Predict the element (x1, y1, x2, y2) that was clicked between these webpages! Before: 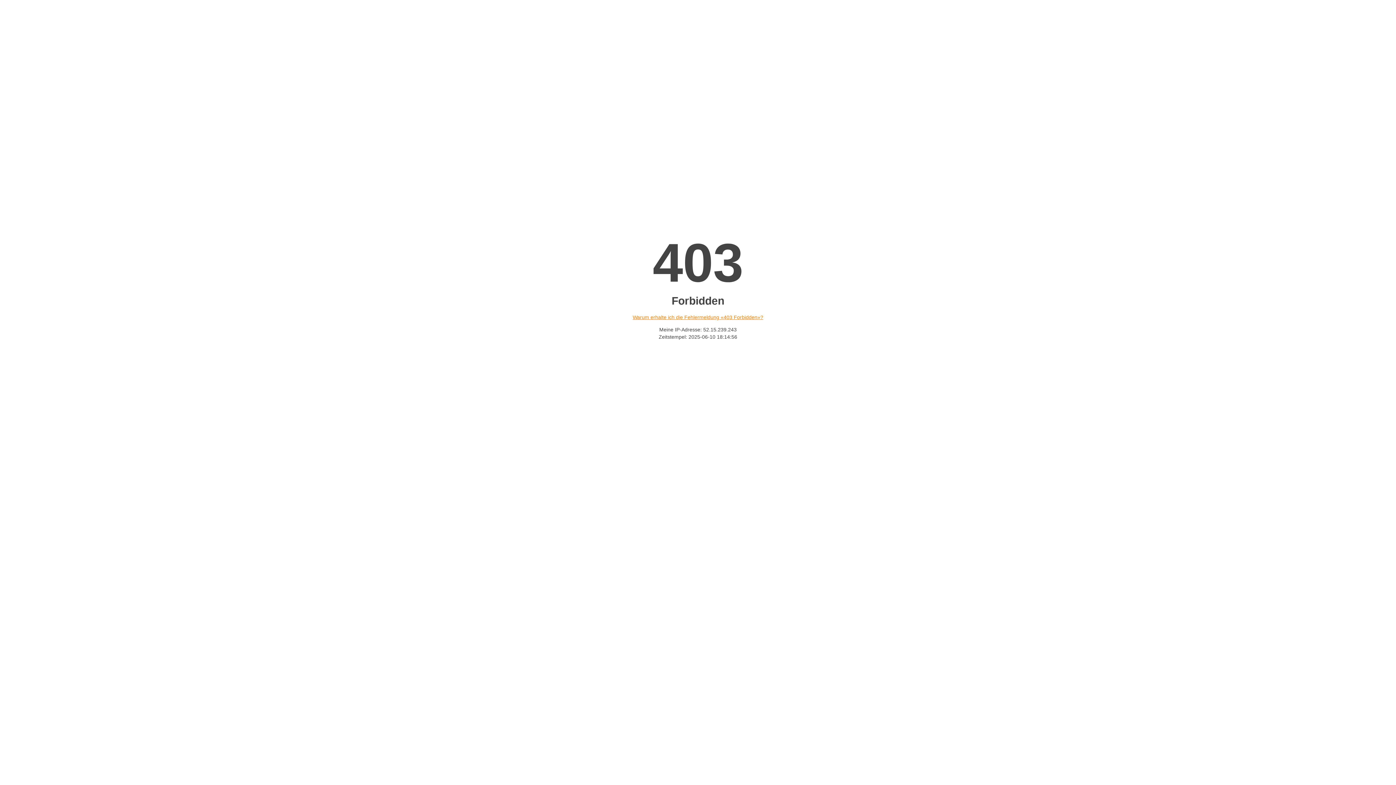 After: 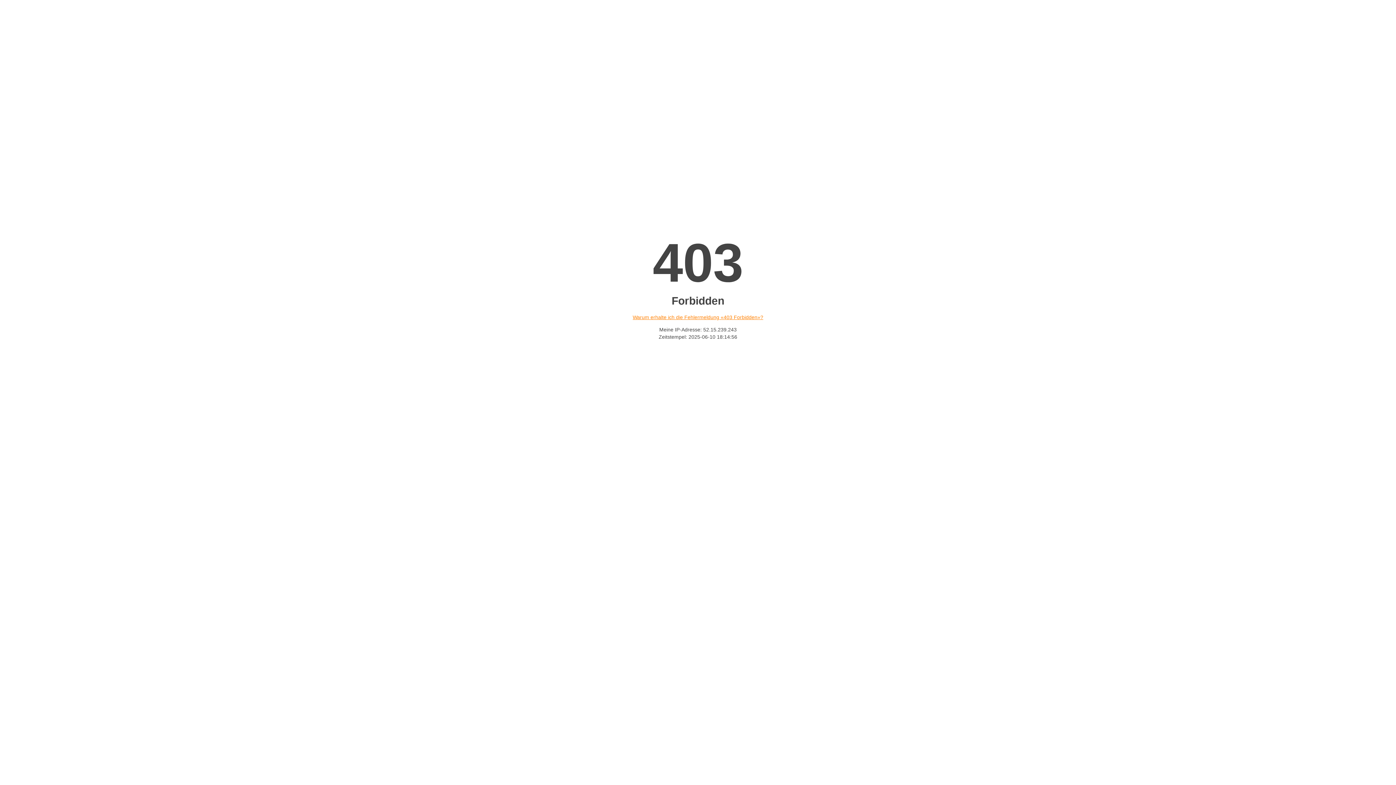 Action: label: Warum erhalte ich die Fehlermeldung «403 Forbidden»? bbox: (632, 314, 763, 320)